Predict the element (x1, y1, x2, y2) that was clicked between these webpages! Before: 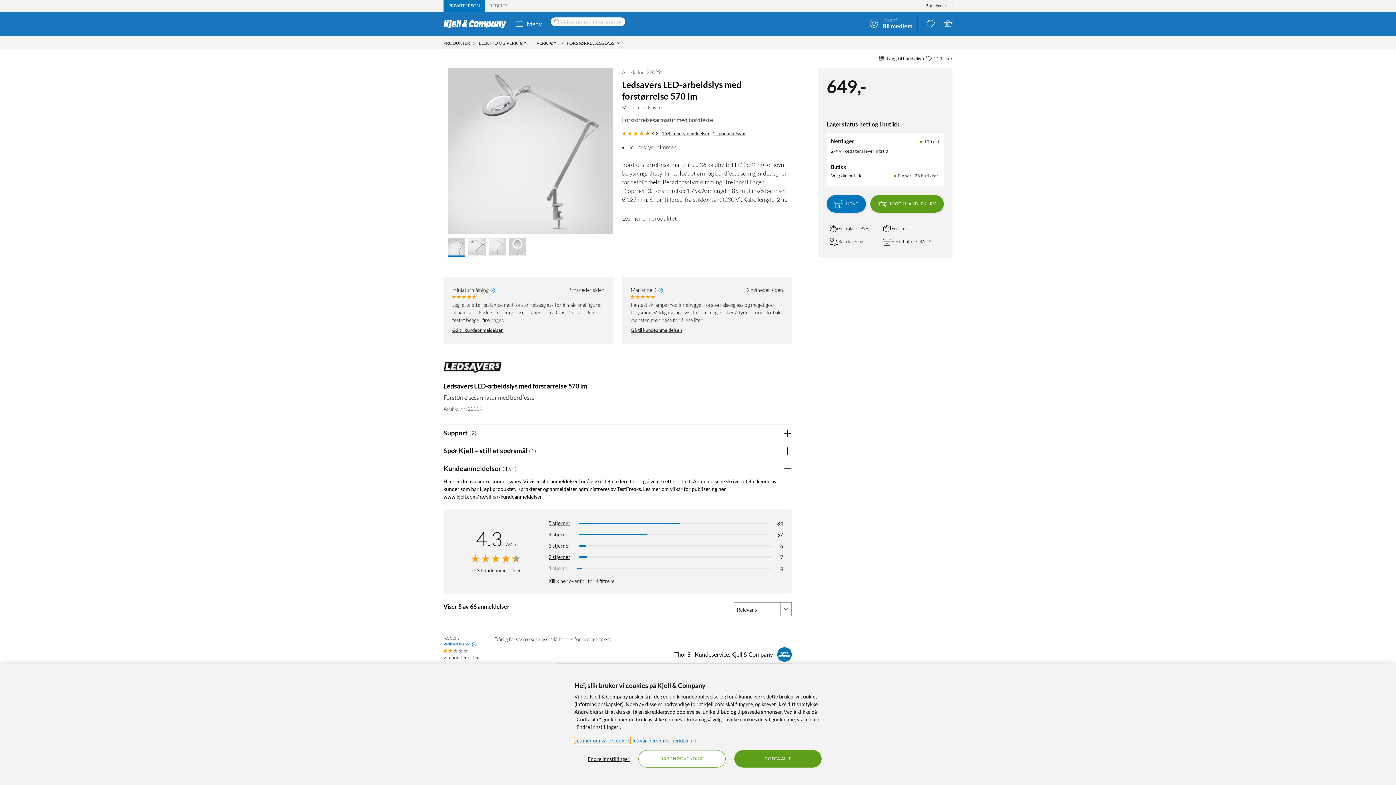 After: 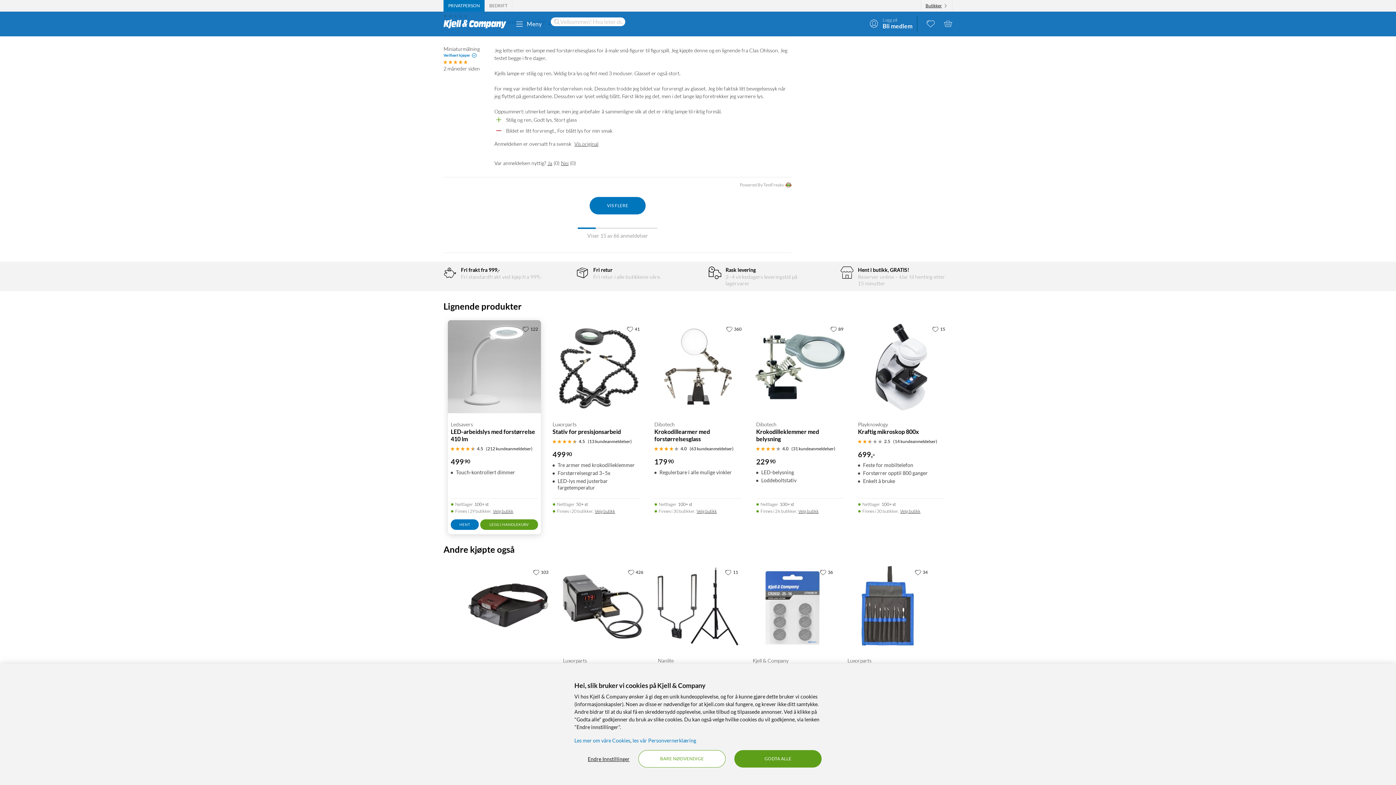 Action: bbox: (452, 325, 503, 335) label: Gå til kundeanmeldelsen